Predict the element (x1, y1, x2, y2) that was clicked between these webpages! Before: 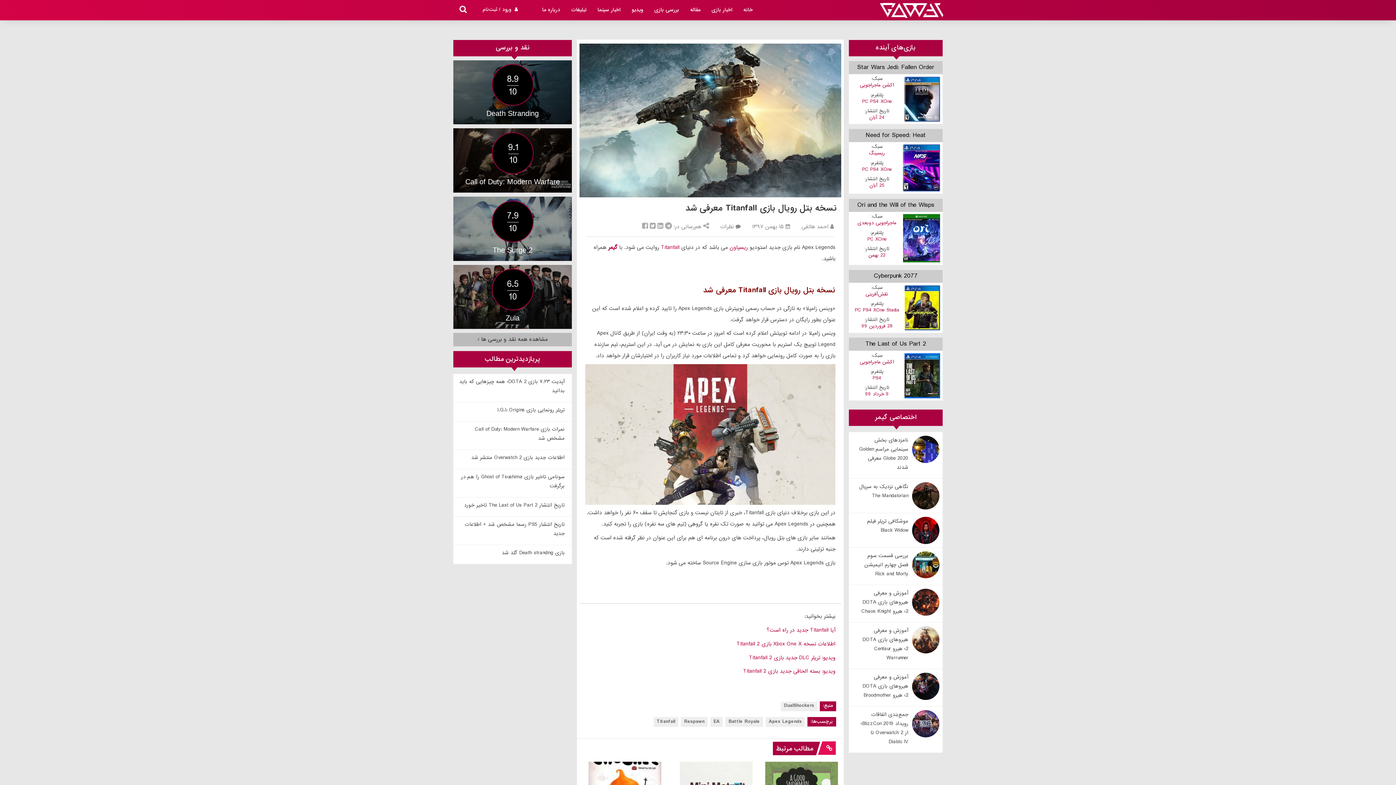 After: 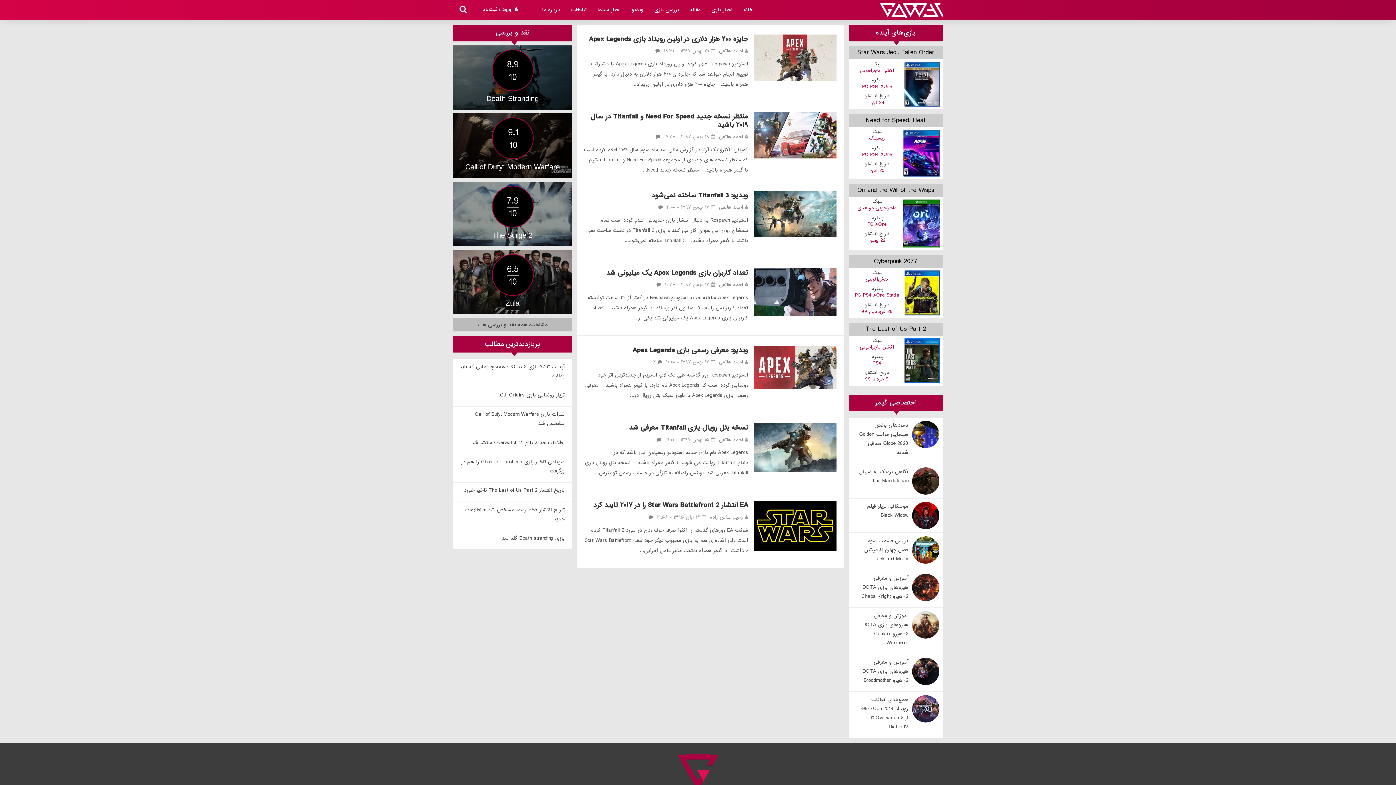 Action: label: Titanfall bbox: (653, 717, 678, 727)